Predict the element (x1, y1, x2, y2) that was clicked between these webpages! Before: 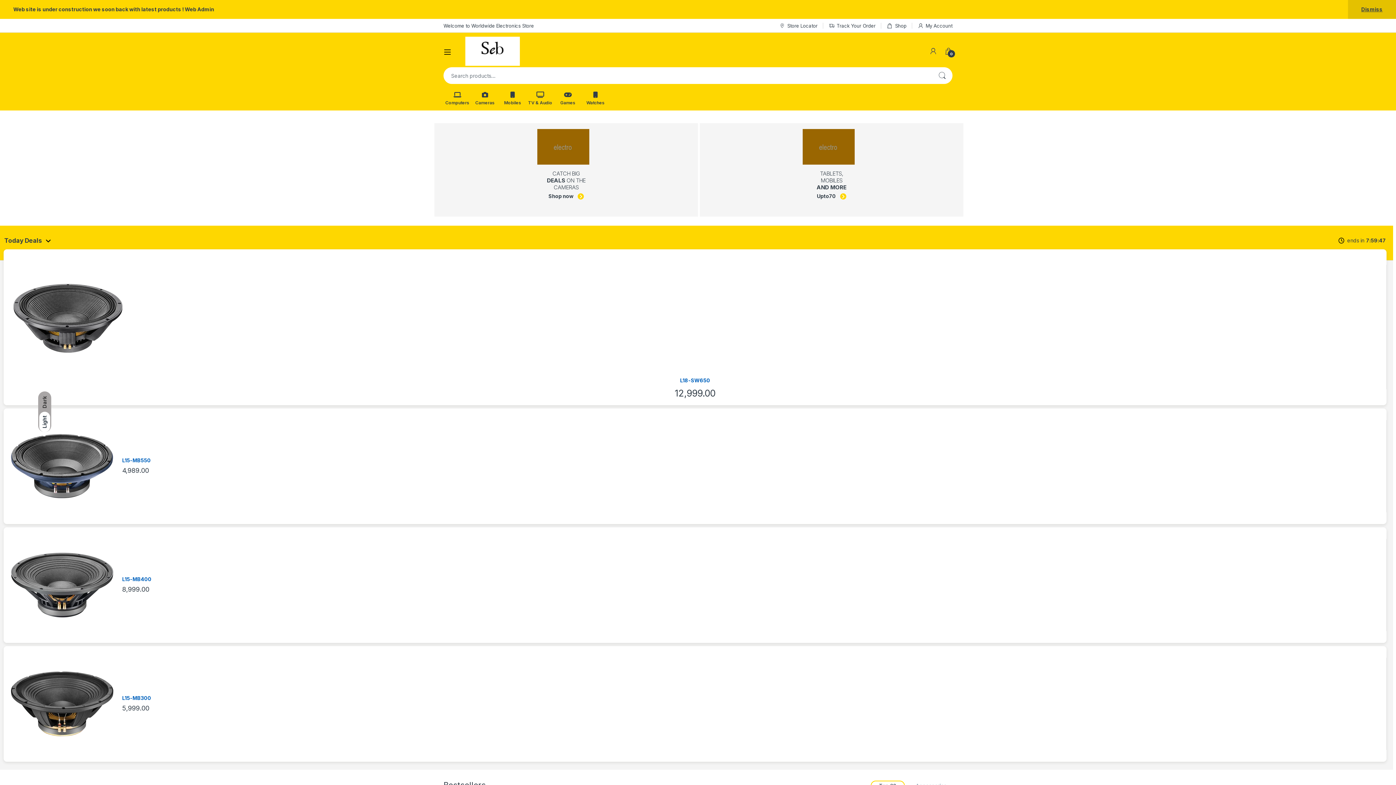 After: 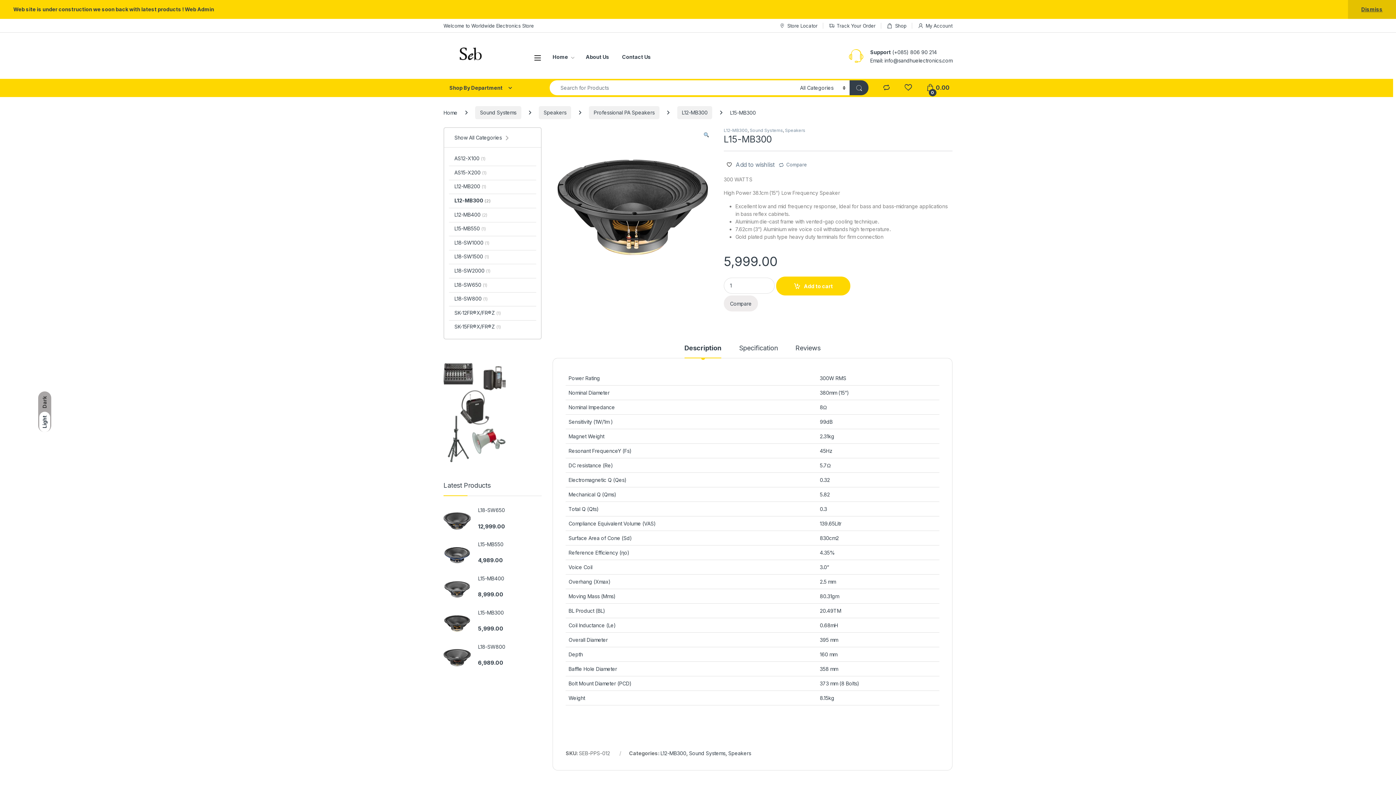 Action: label: L15-MB300 bbox: (122, 695, 156, 701)